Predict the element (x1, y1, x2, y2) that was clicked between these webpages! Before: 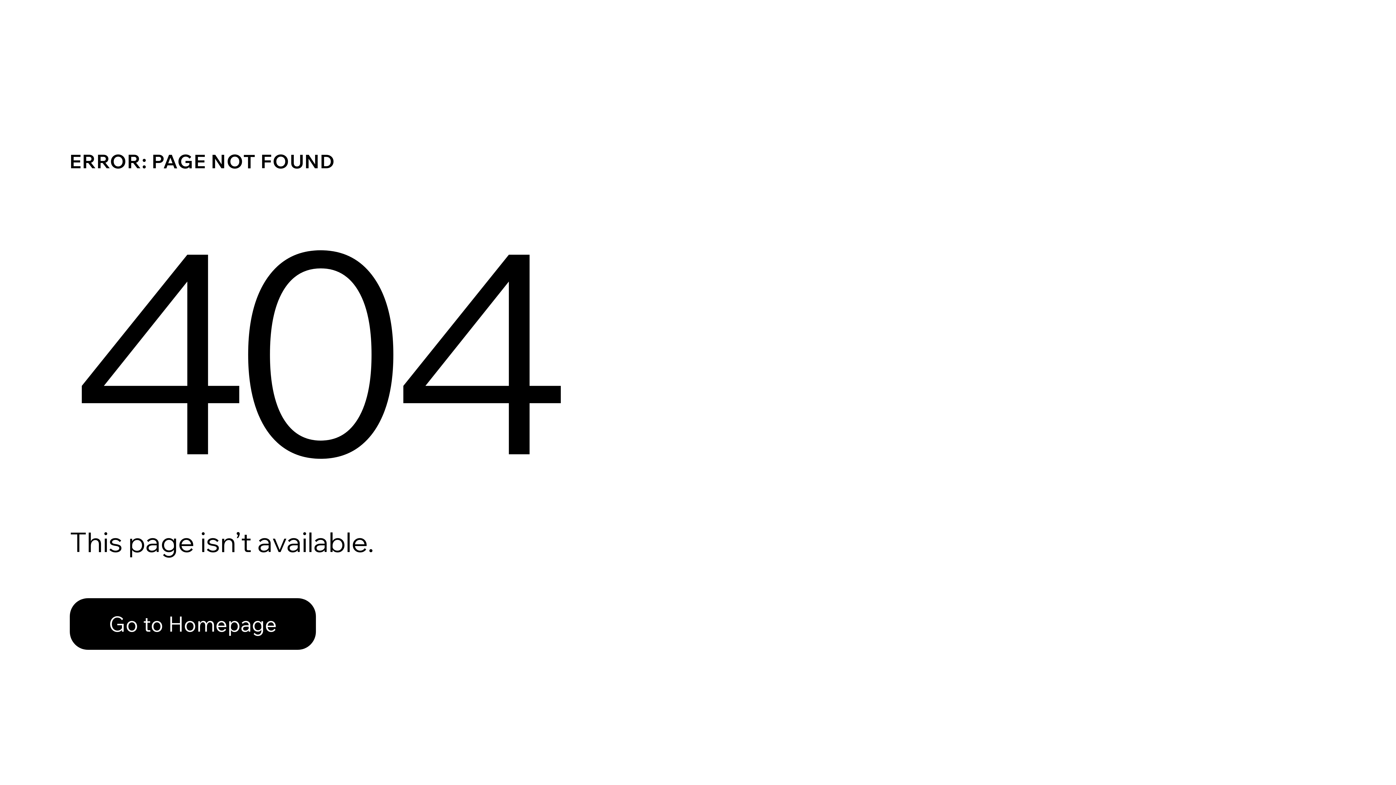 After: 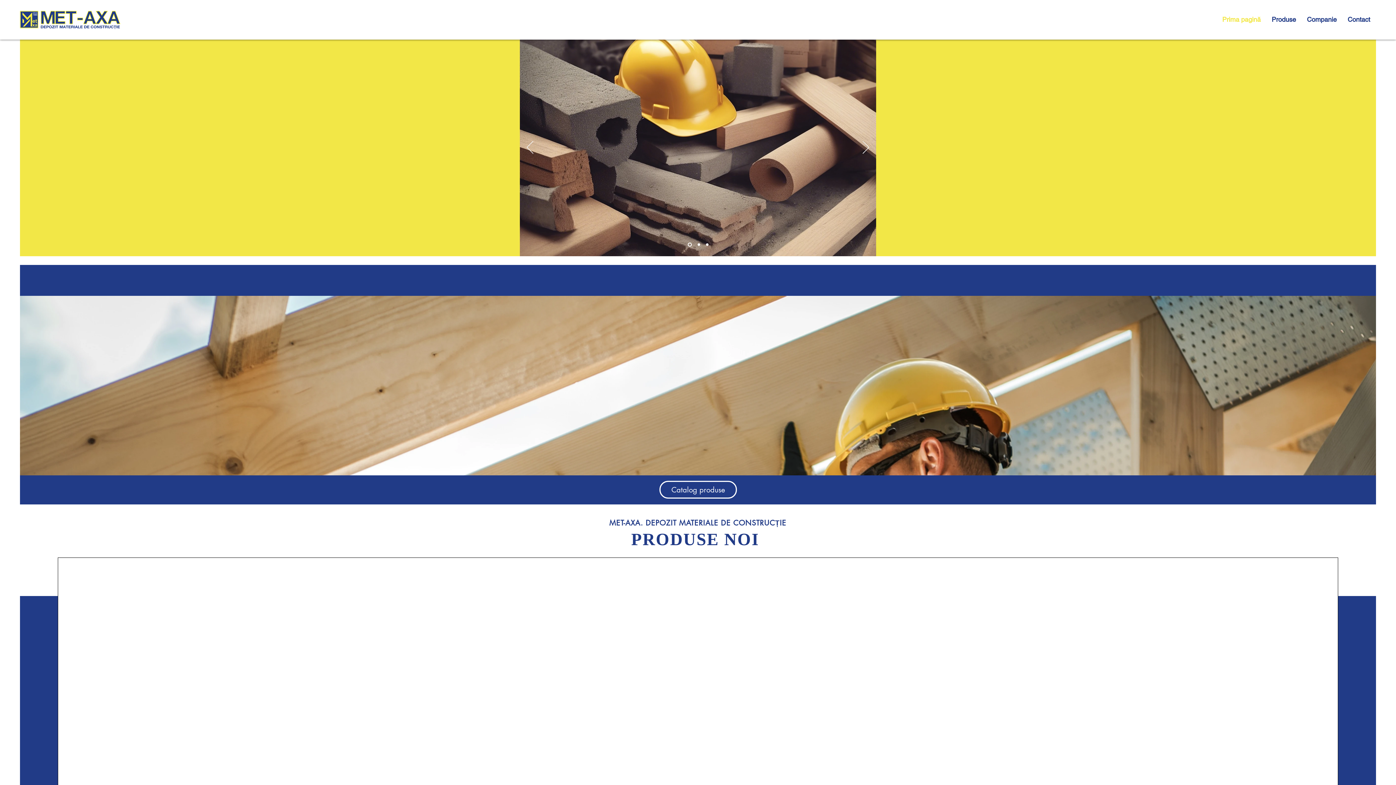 Action: label: Go to Homepage bbox: (69, 598, 316, 650)